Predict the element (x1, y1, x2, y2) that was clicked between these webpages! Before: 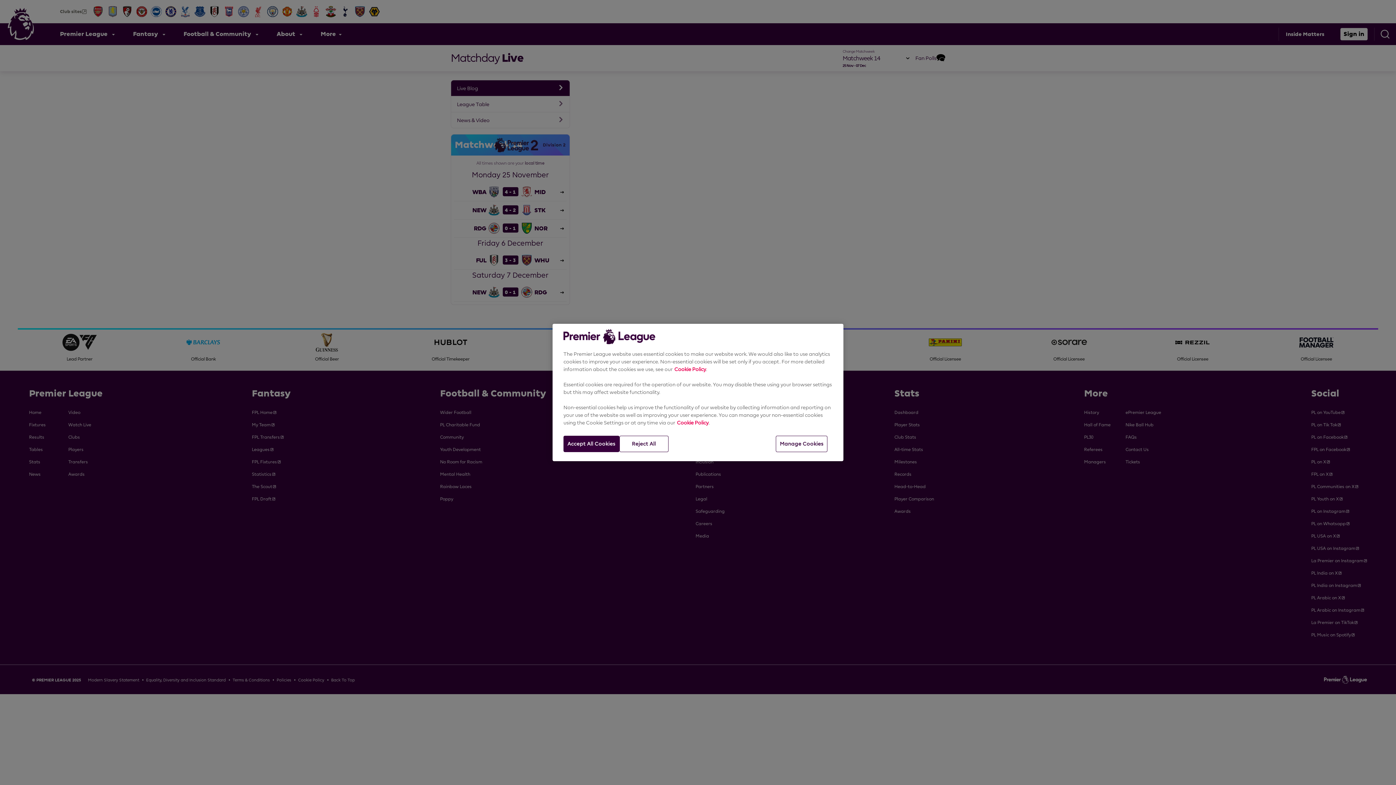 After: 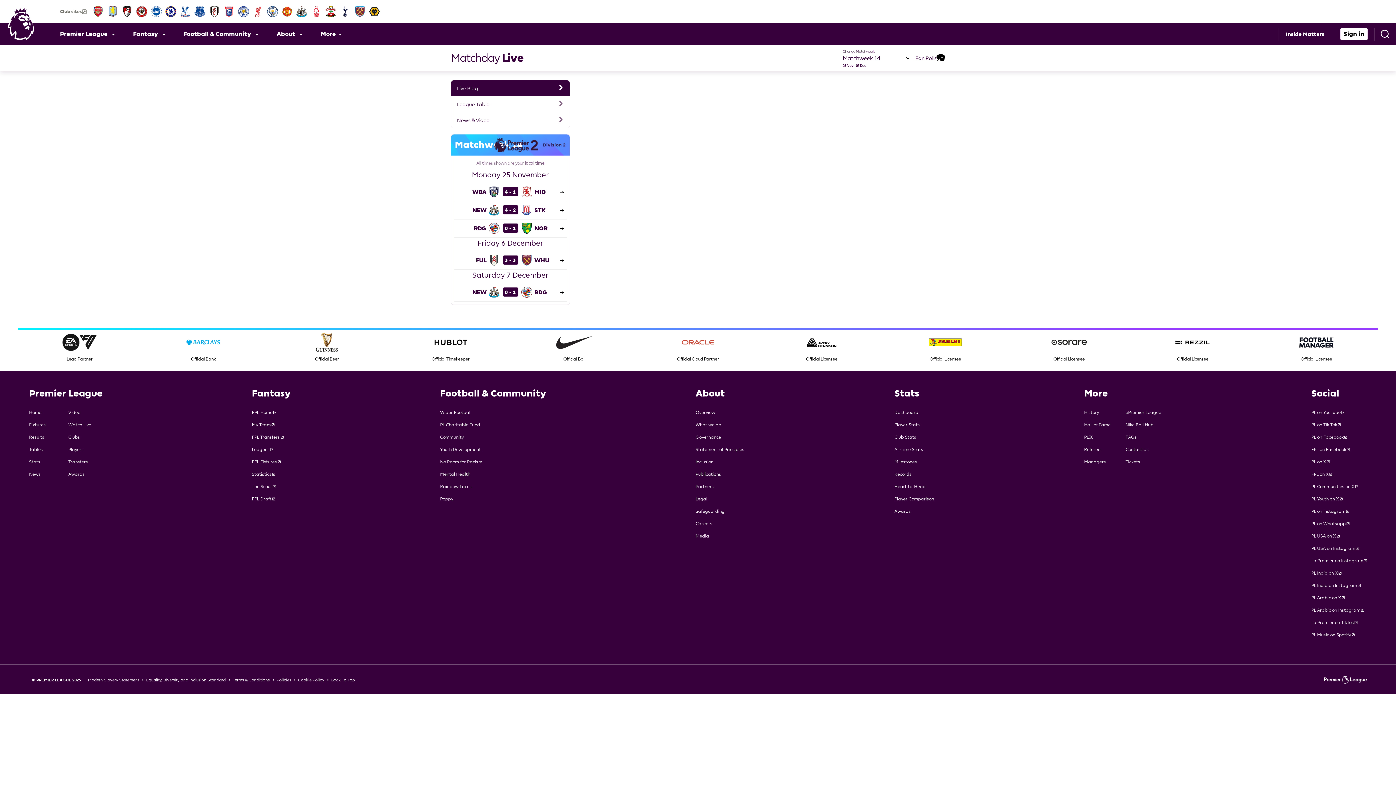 Action: bbox: (619, 436, 668, 452) label: Reject All